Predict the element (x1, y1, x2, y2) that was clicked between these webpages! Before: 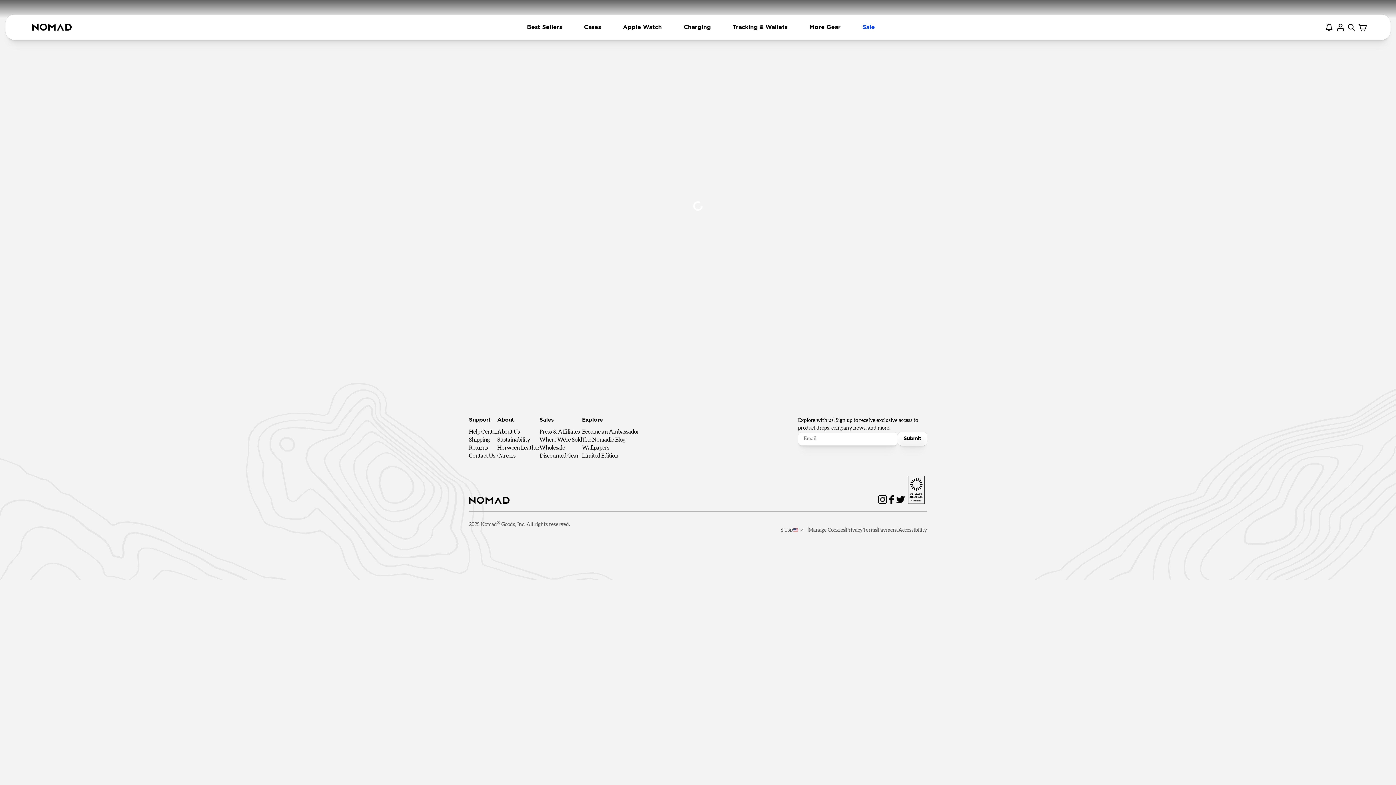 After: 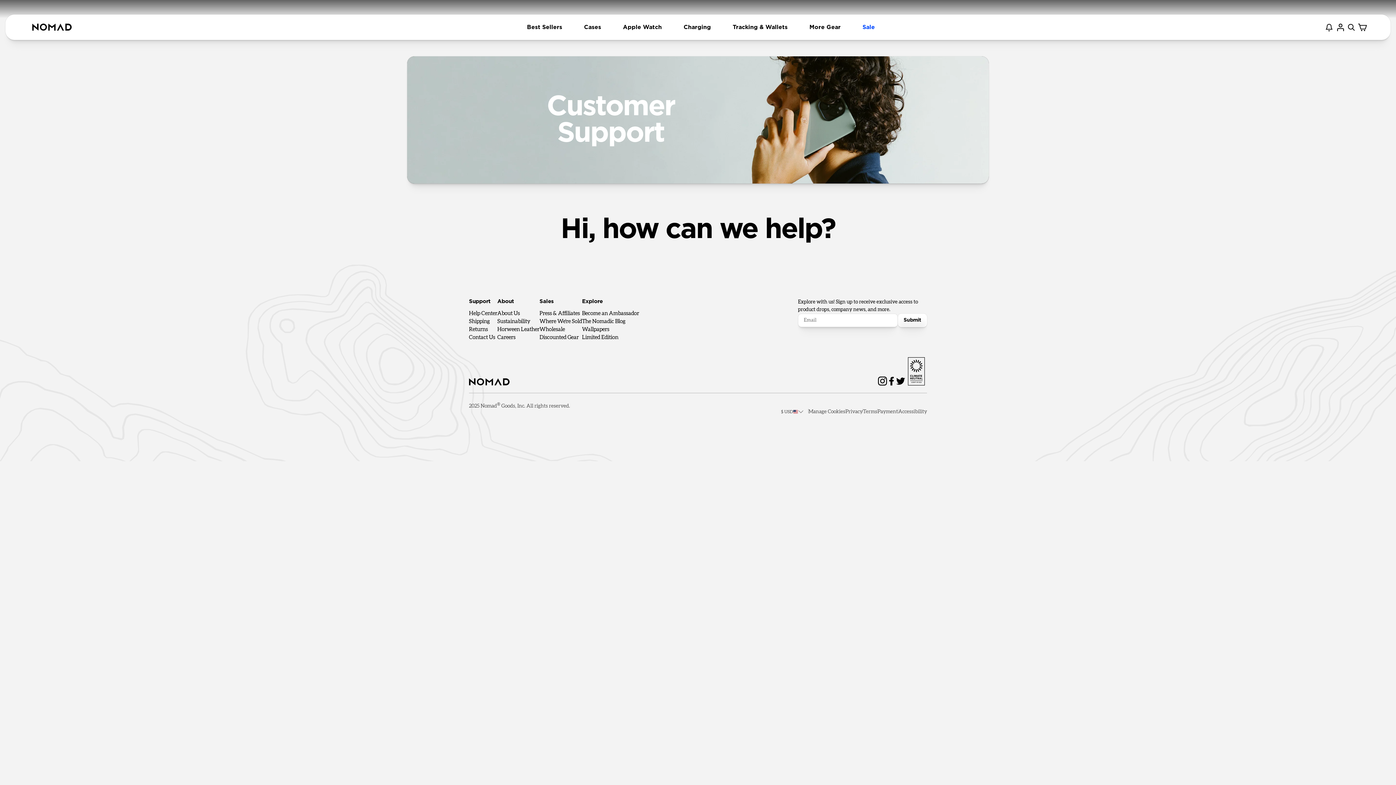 Action: label: Shipping bbox: (469, 436, 497, 444)